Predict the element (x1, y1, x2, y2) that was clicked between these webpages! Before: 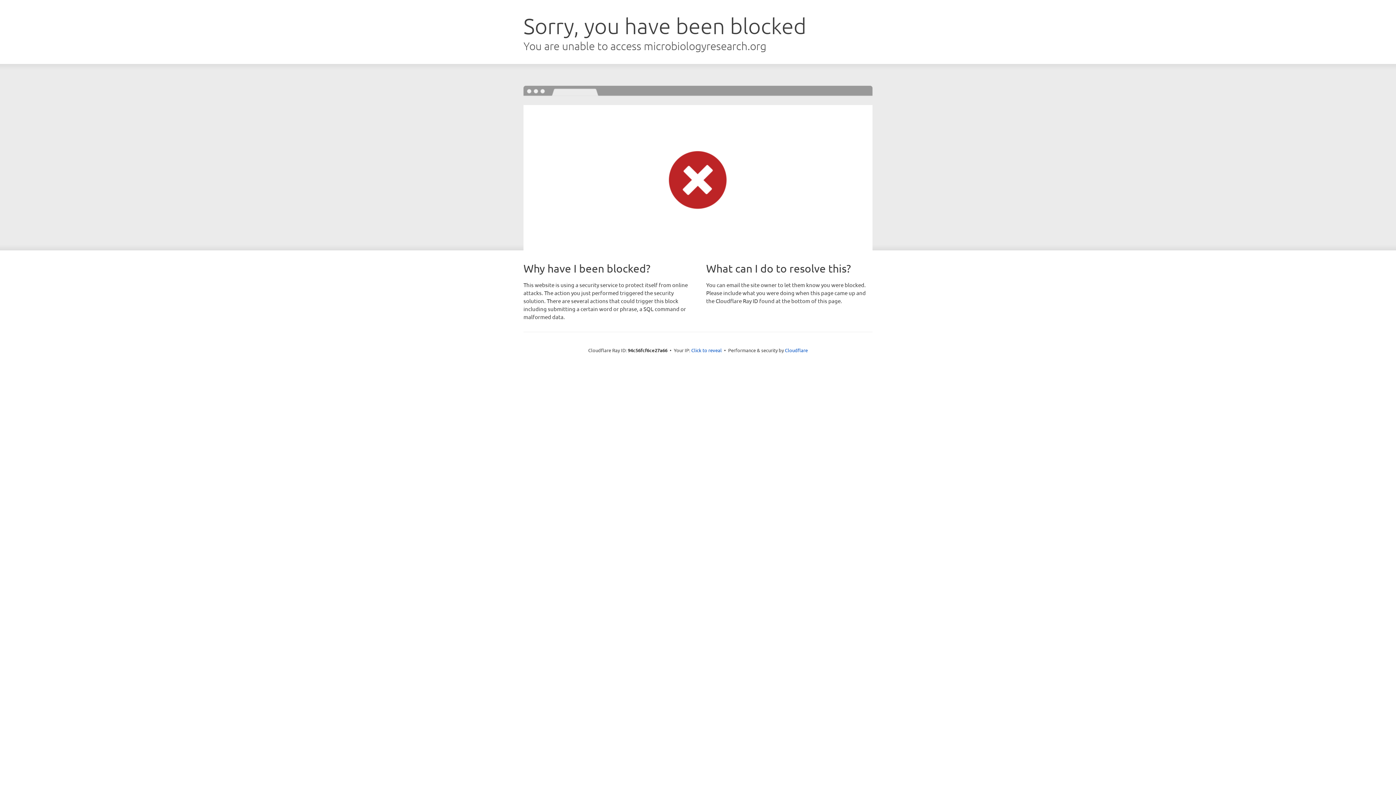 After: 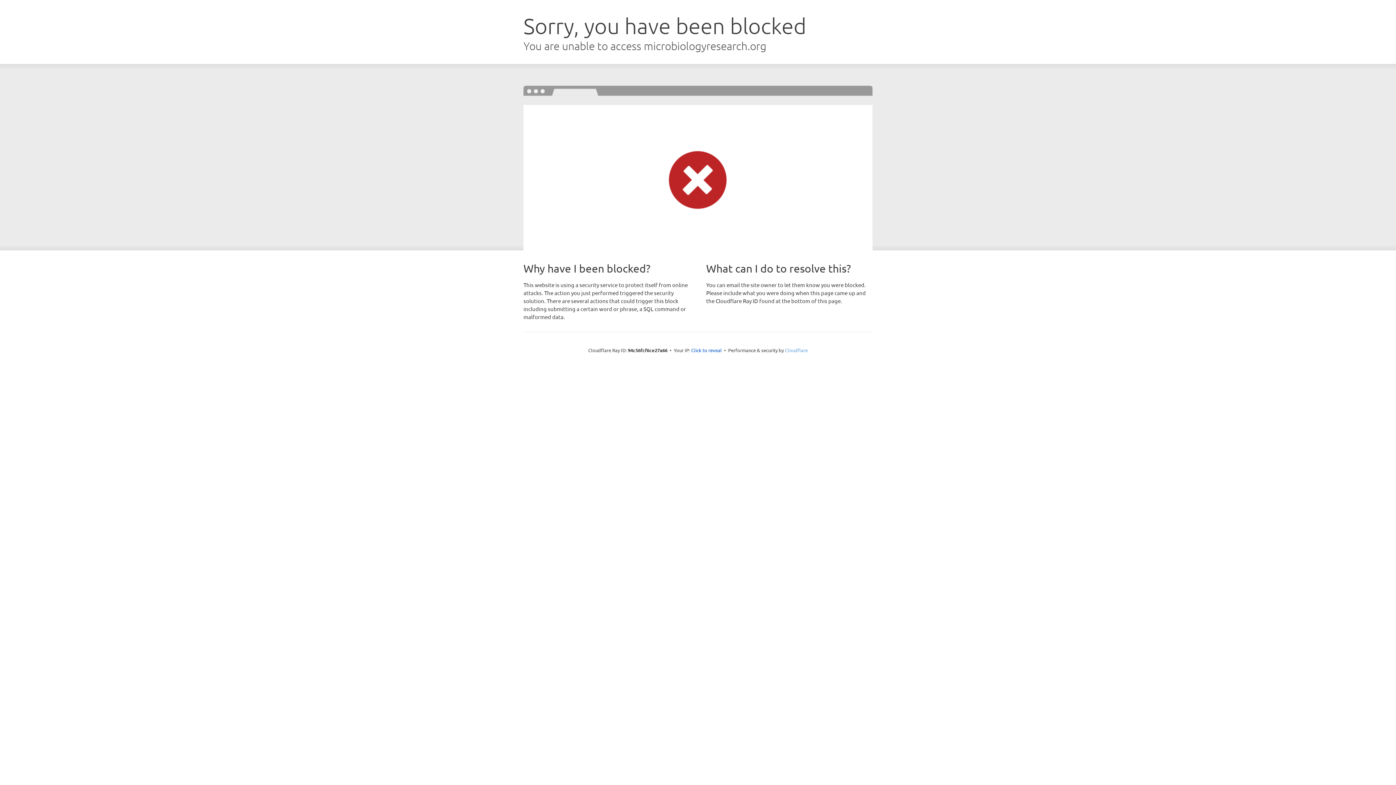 Action: label: Cloudflare bbox: (785, 347, 808, 353)